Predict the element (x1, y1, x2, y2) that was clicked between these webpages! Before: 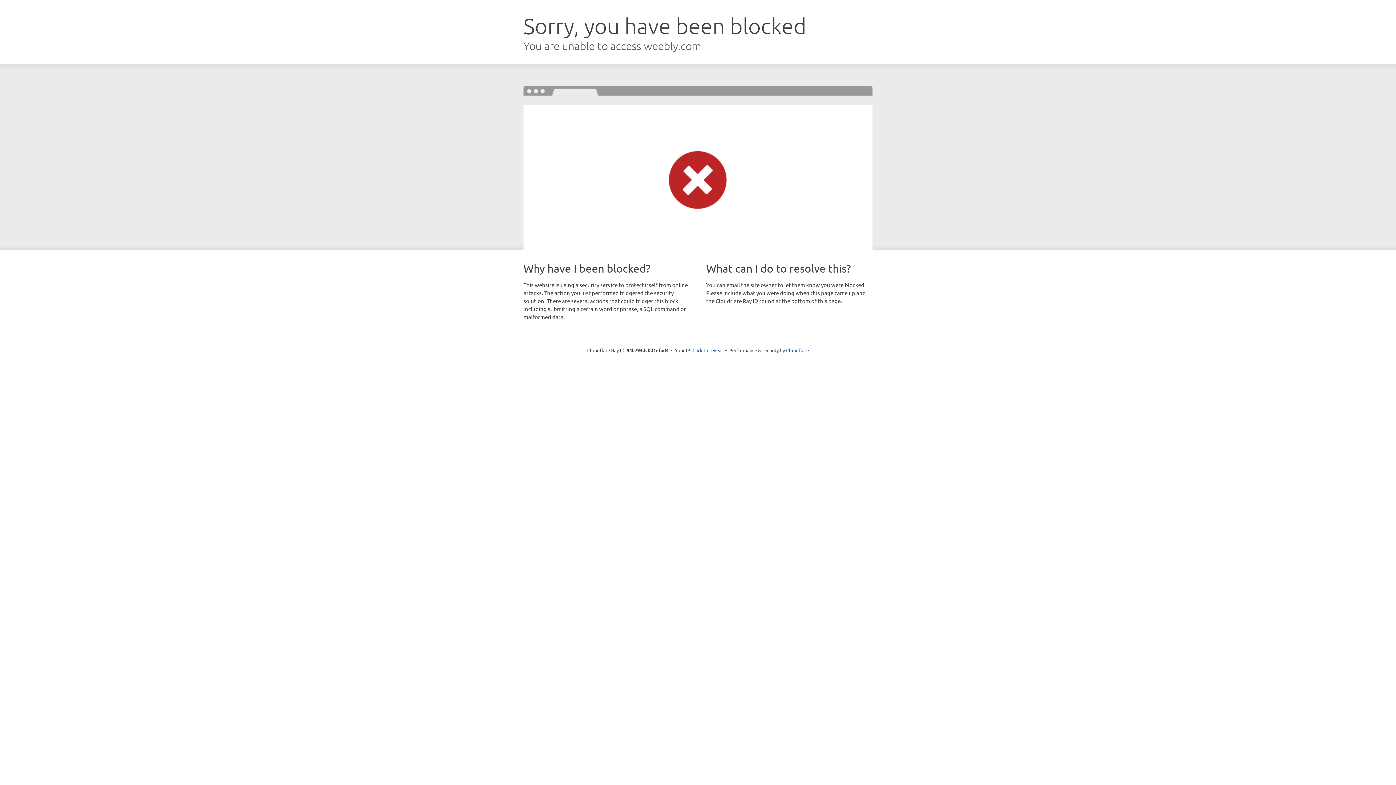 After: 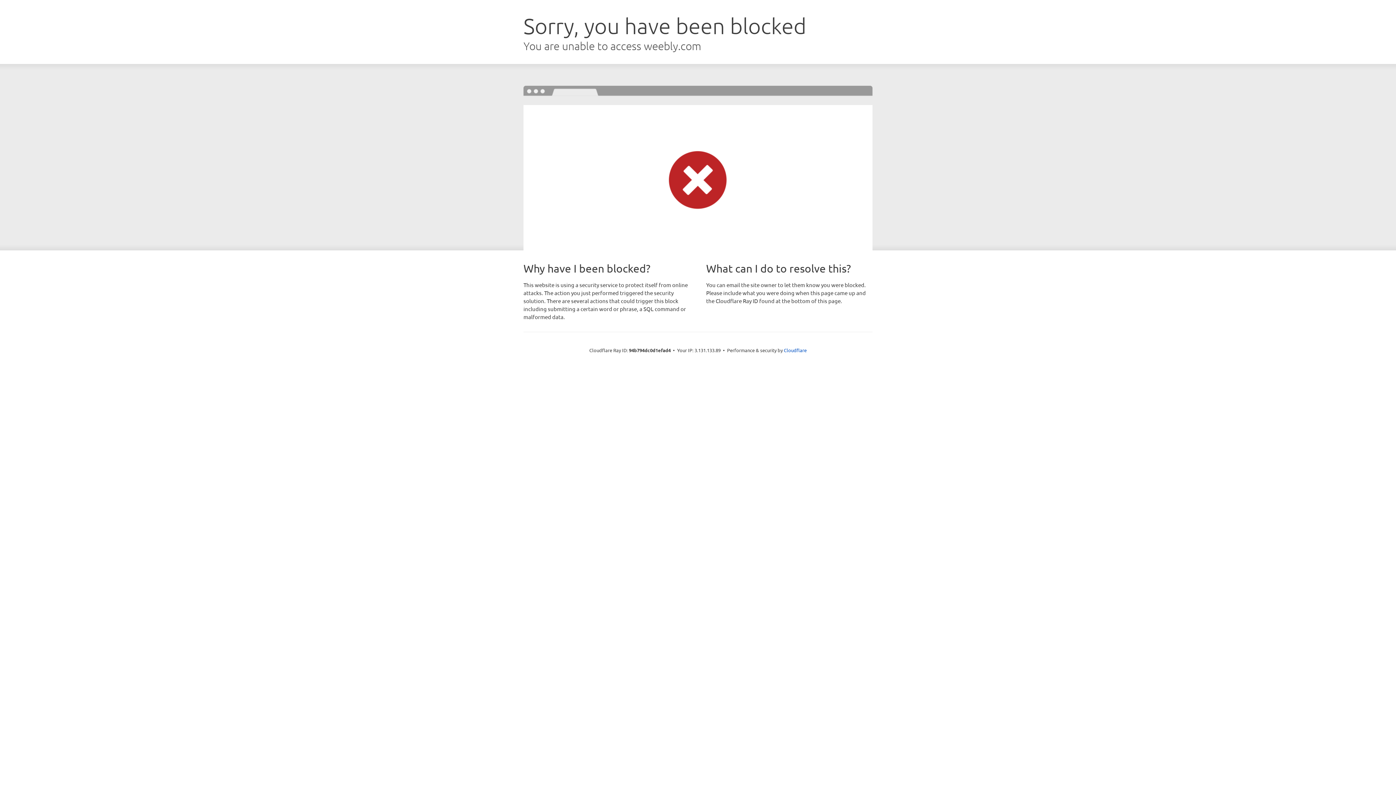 Action: label: Click to reveal bbox: (692, 346, 723, 353)